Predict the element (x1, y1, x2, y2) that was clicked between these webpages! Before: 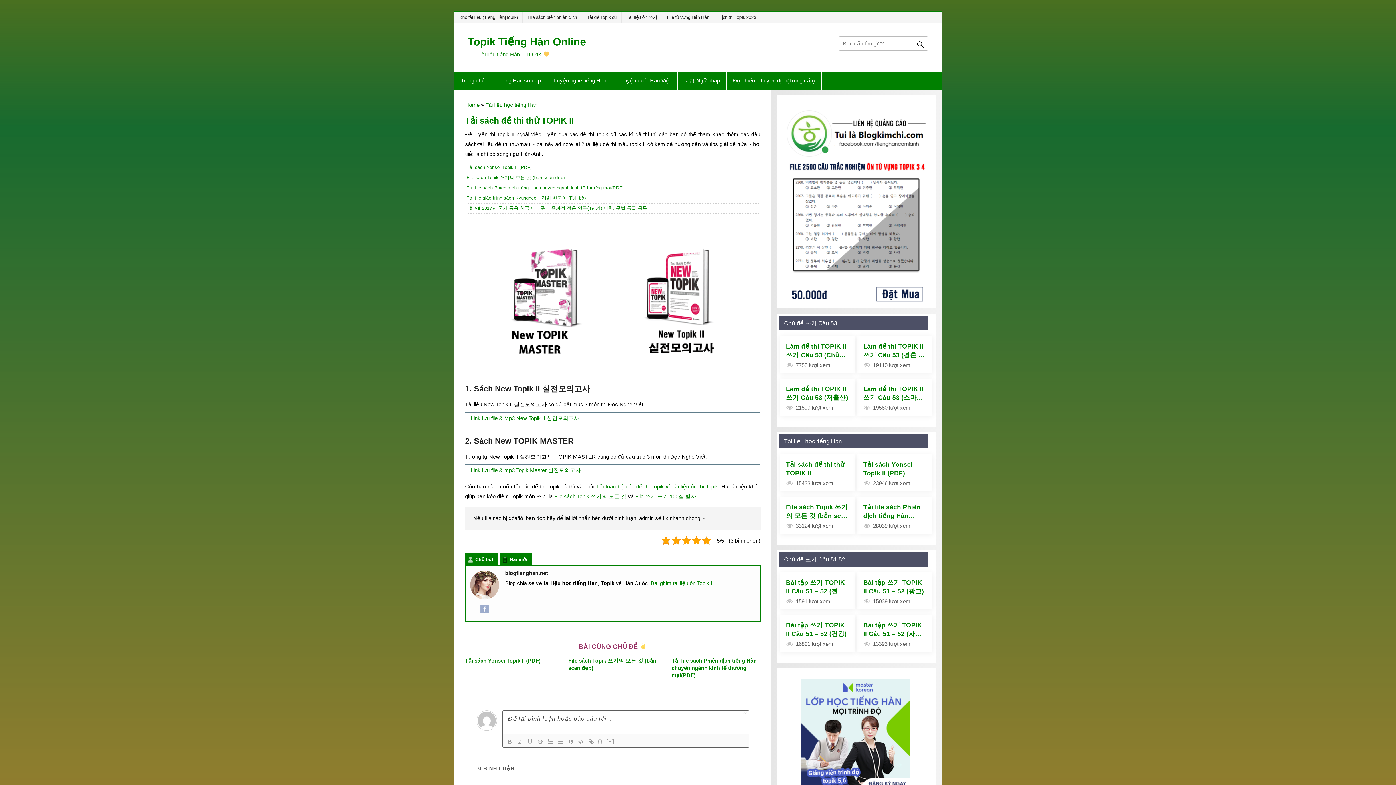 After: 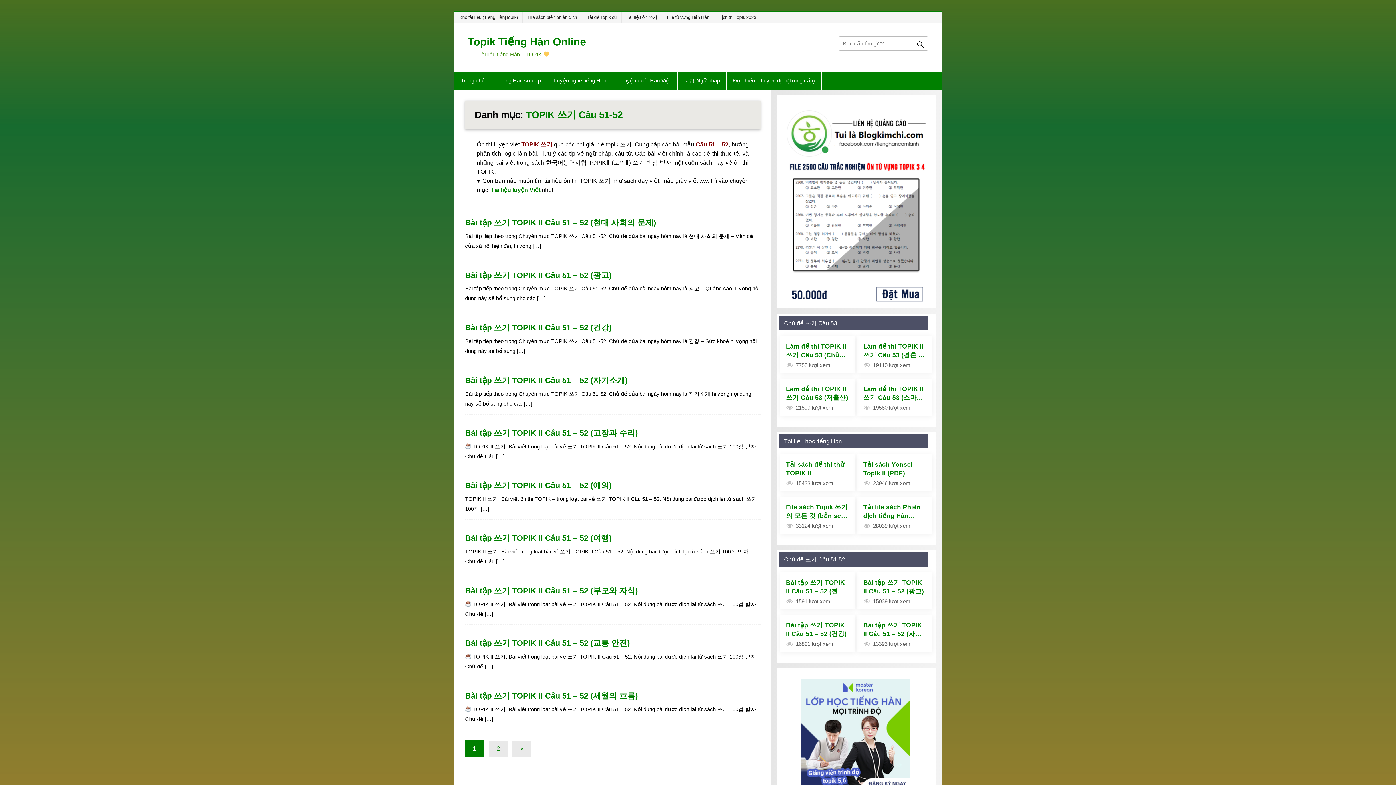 Action: bbox: (784, 556, 845, 563) label: Chủ đề 쓰기 Câu 51 52